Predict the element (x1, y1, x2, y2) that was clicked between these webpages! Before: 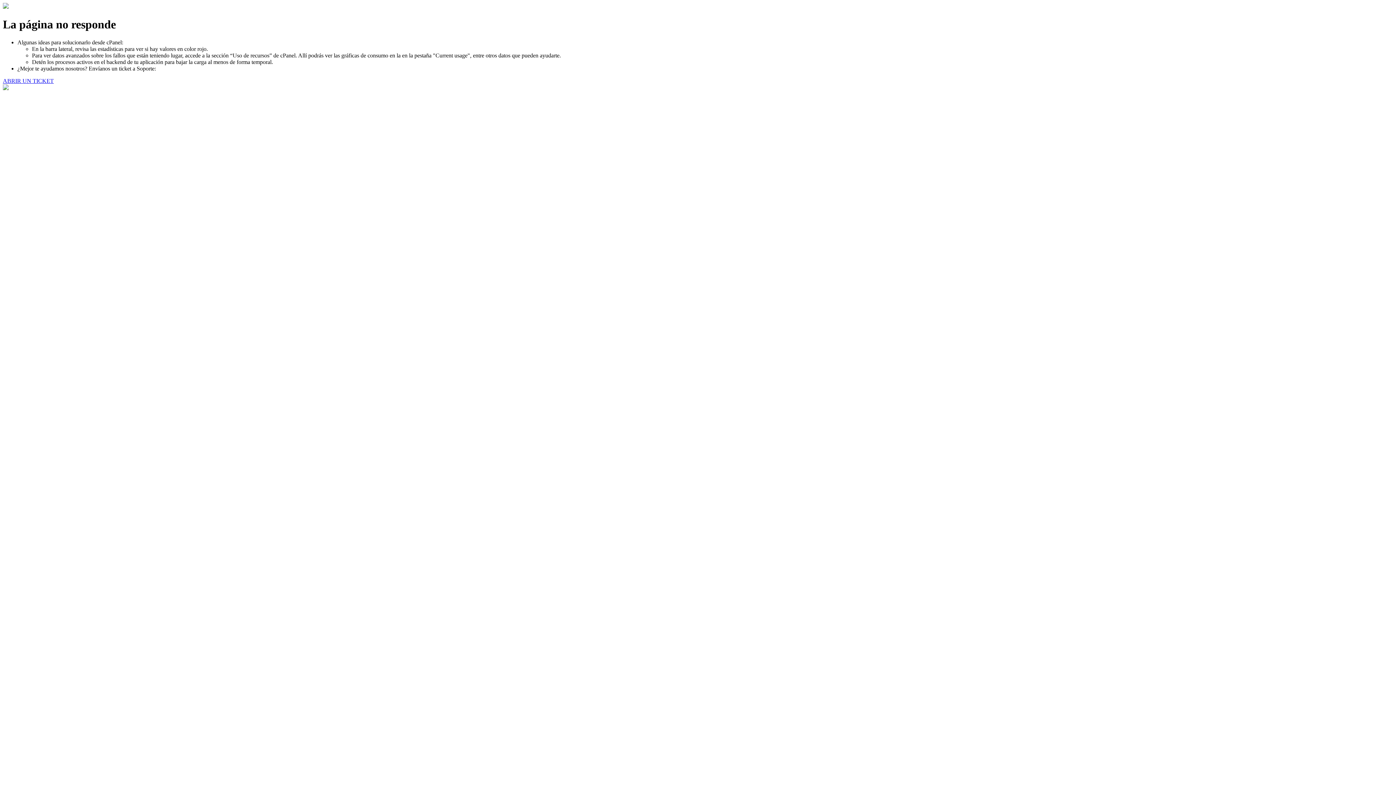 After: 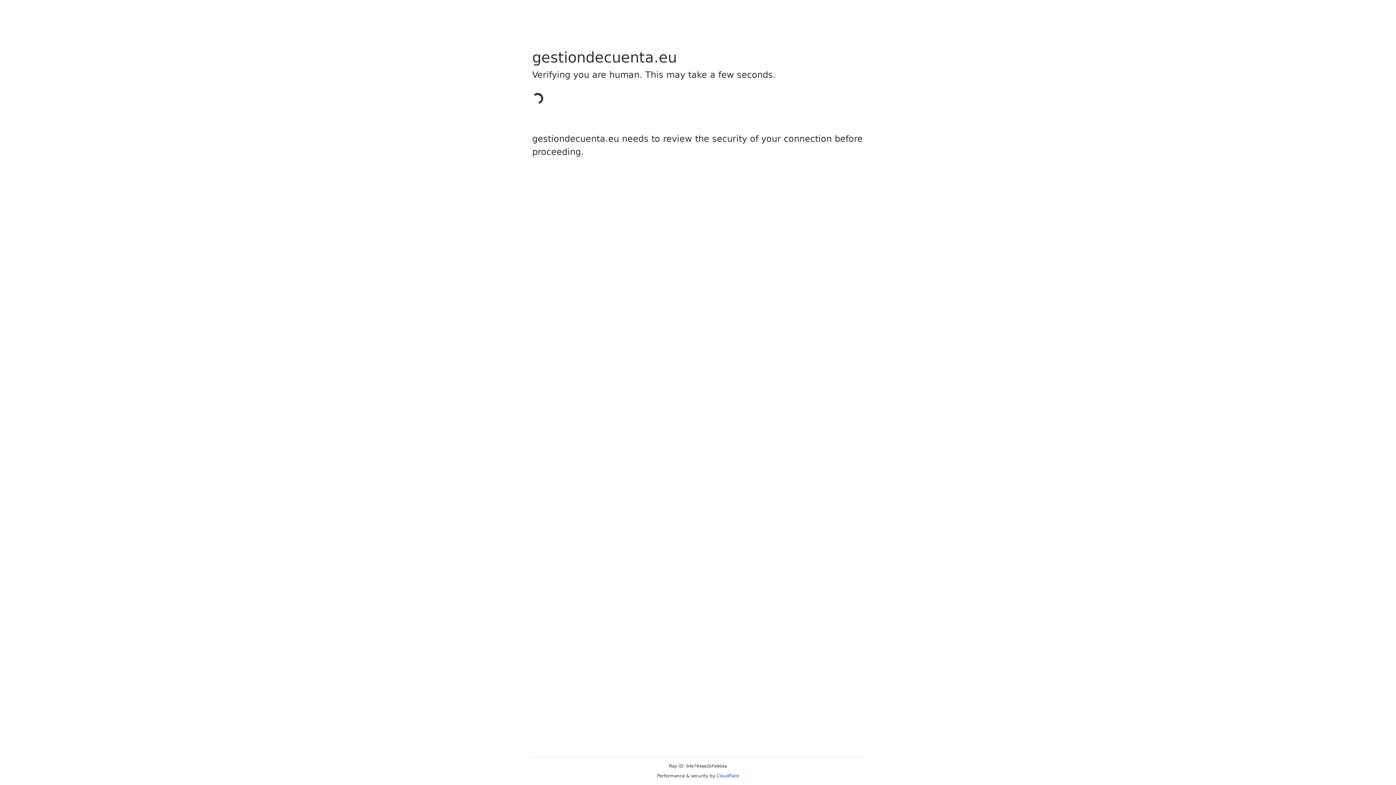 Action: label: ABRIR UN TICKET bbox: (2, 77, 53, 83)